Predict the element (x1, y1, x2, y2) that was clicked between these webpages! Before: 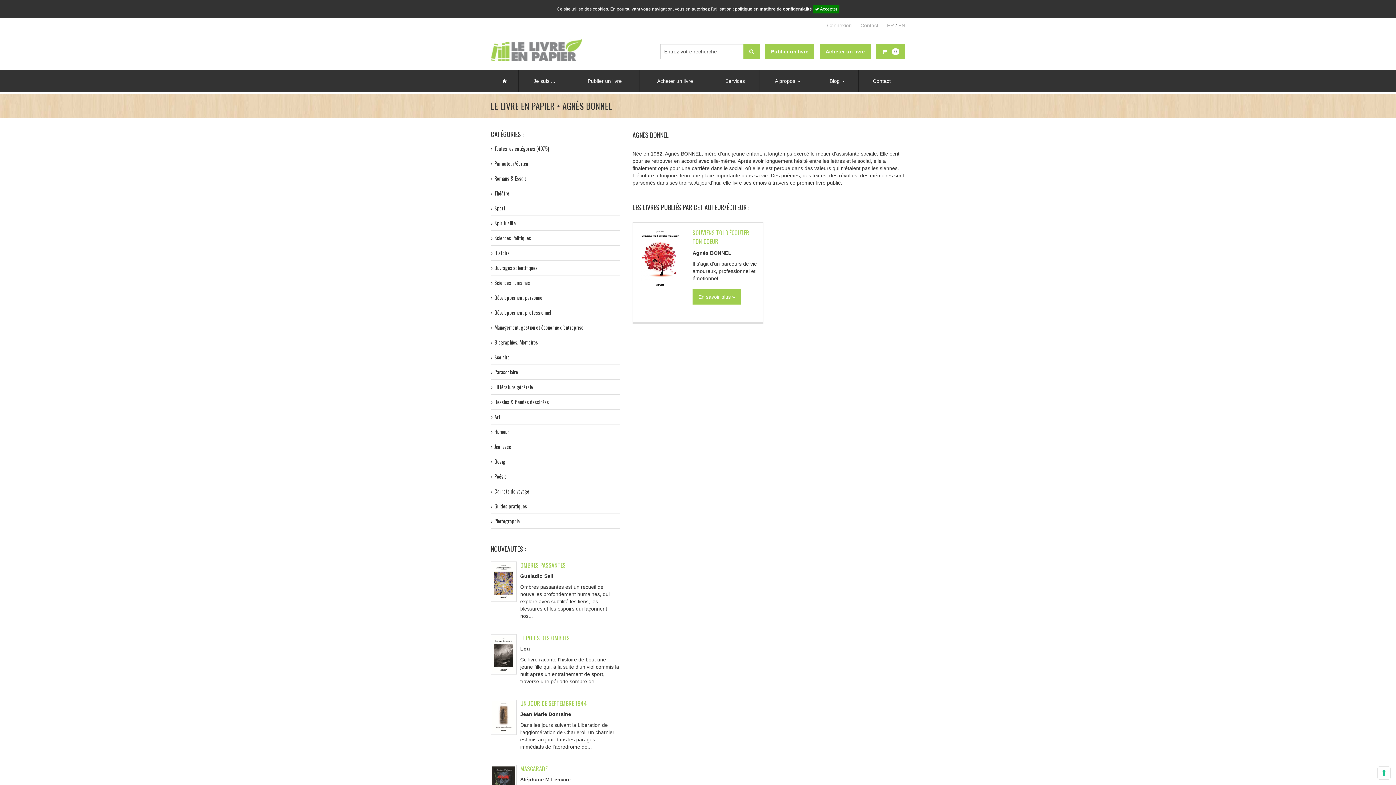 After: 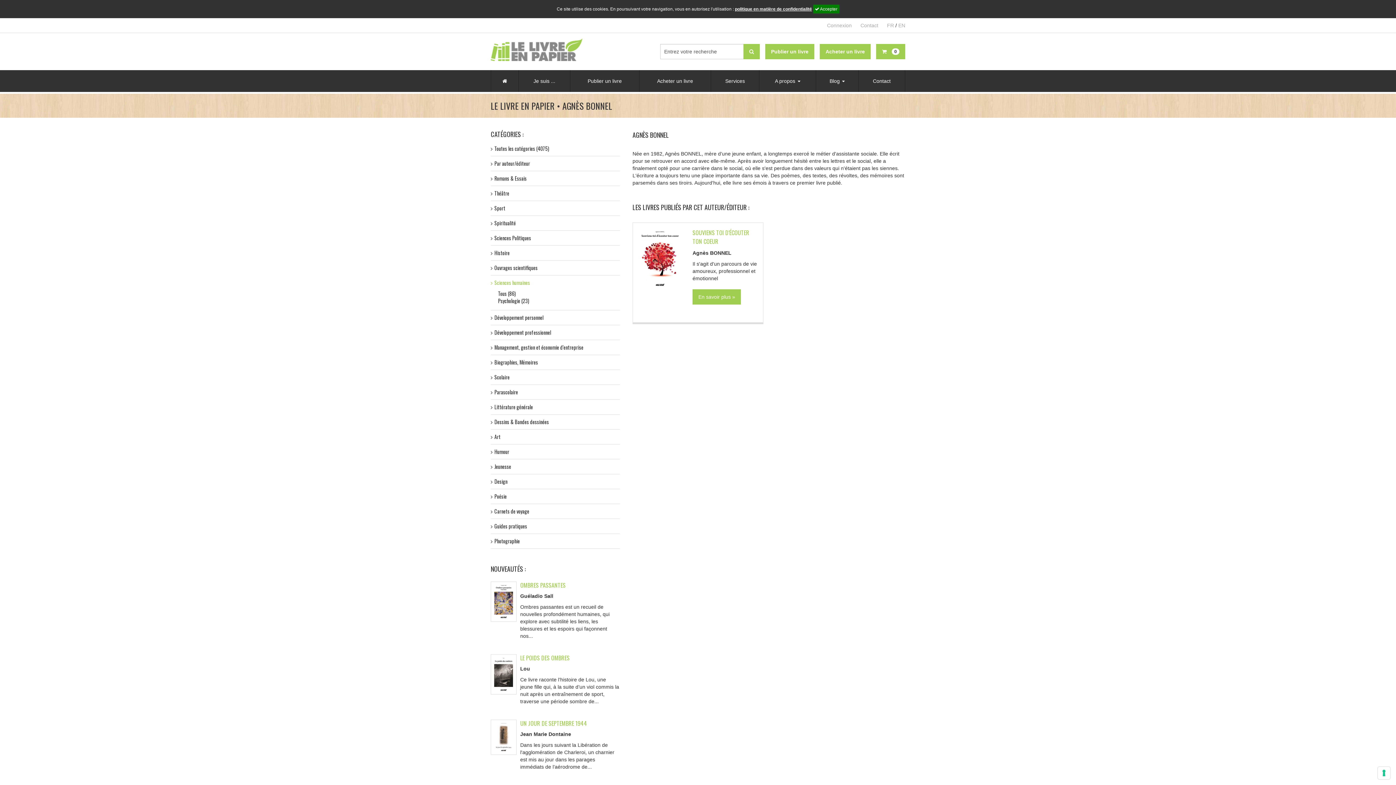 Action: bbox: (490, 279, 616, 286) label: Sciences humaines